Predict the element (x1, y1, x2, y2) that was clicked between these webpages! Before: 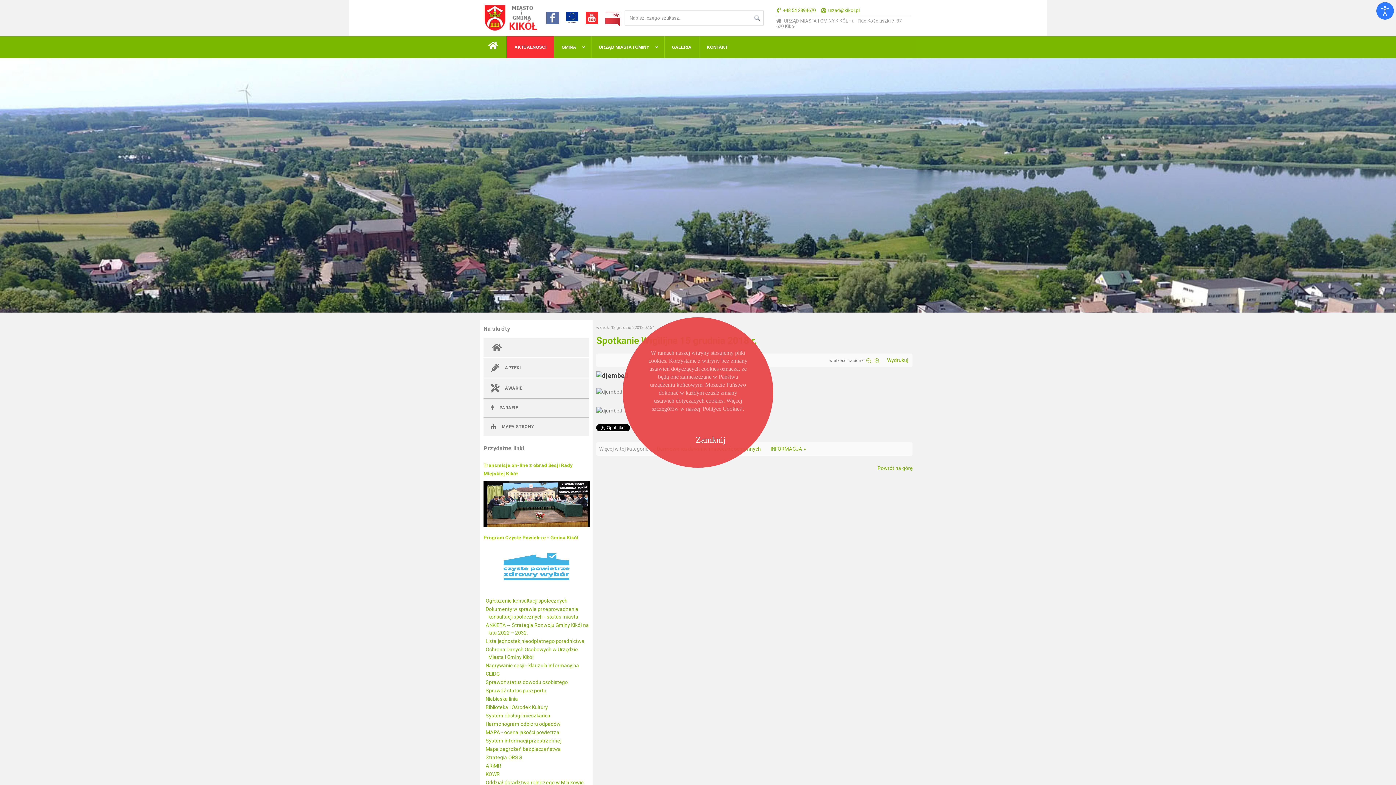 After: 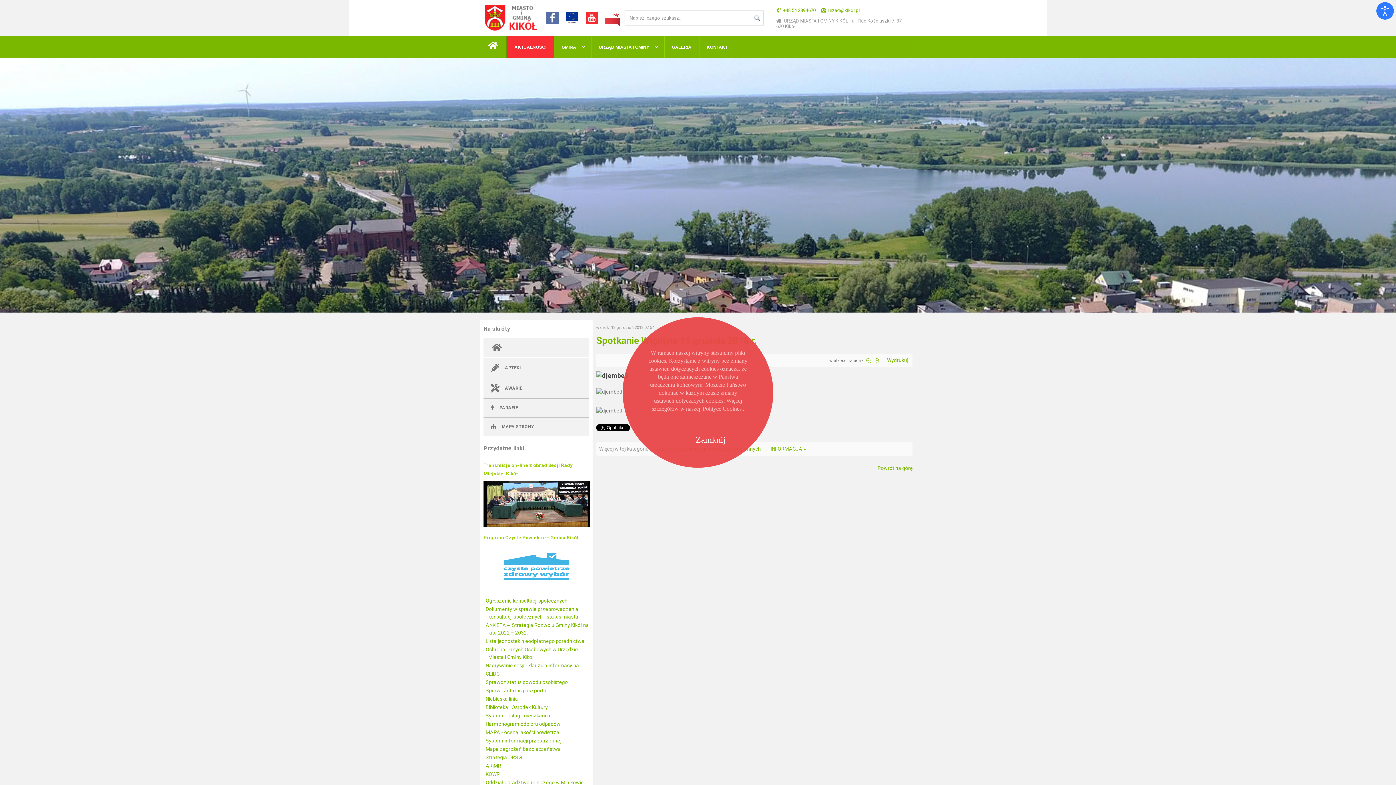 Action: bbox: (601, 26, 623, 31)